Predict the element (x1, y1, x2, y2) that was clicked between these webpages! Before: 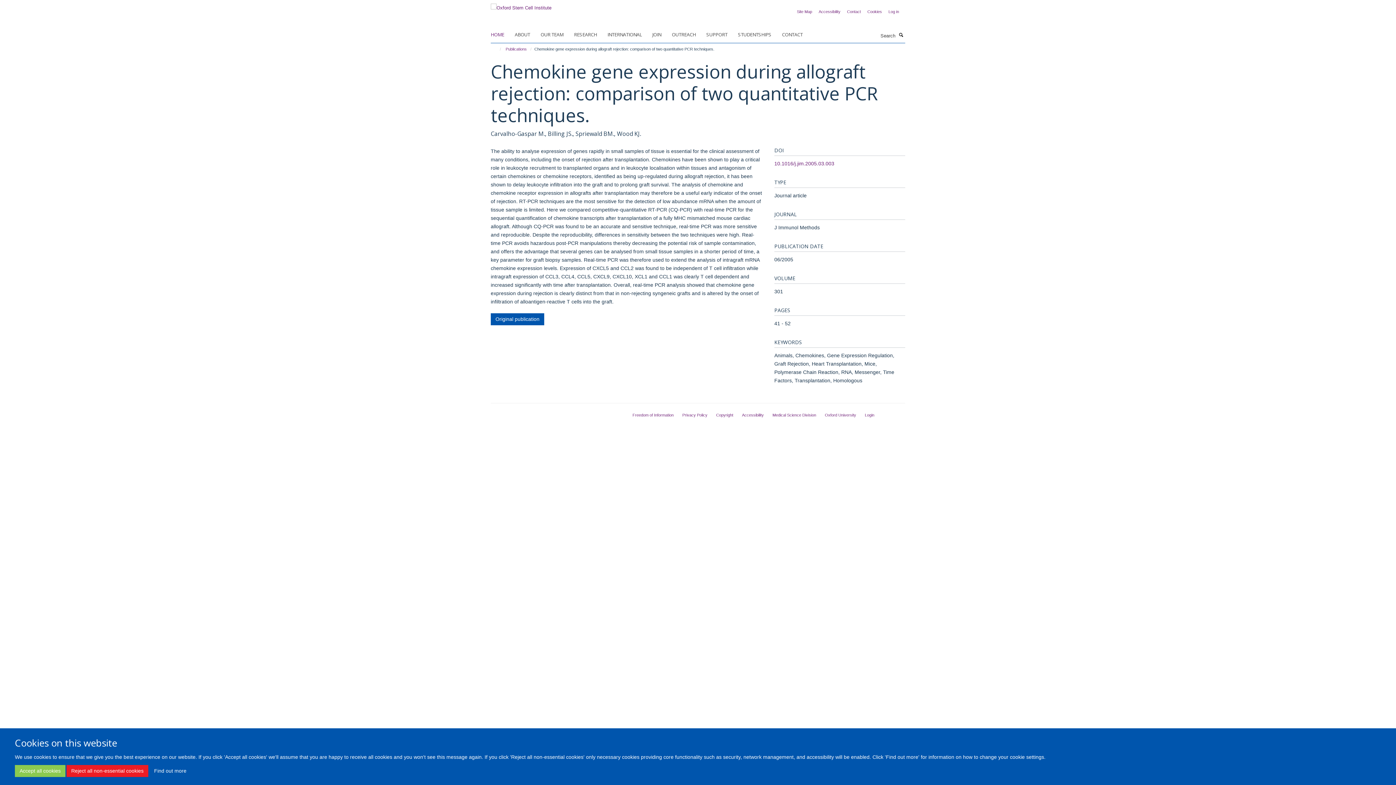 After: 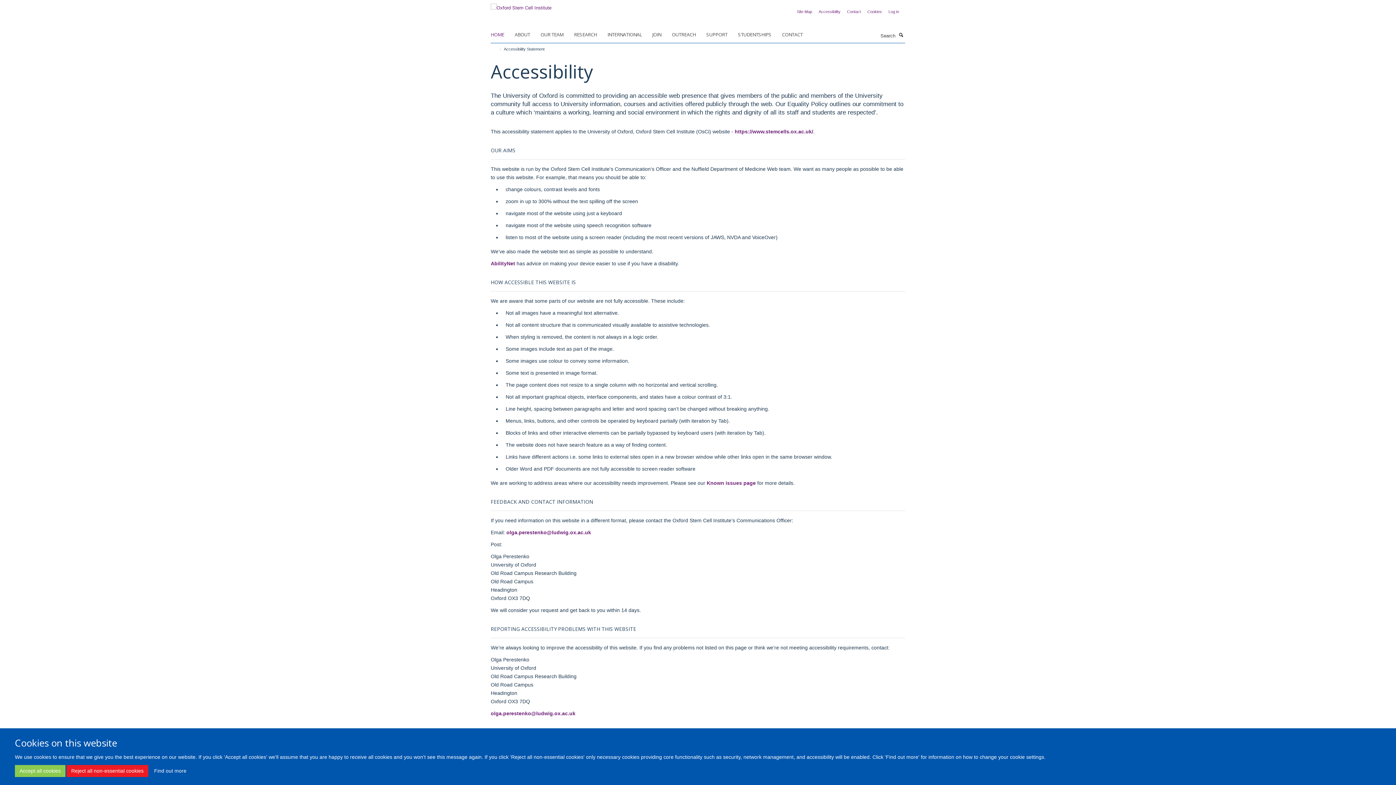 Action: label: Accessibility bbox: (742, 413, 763, 417)